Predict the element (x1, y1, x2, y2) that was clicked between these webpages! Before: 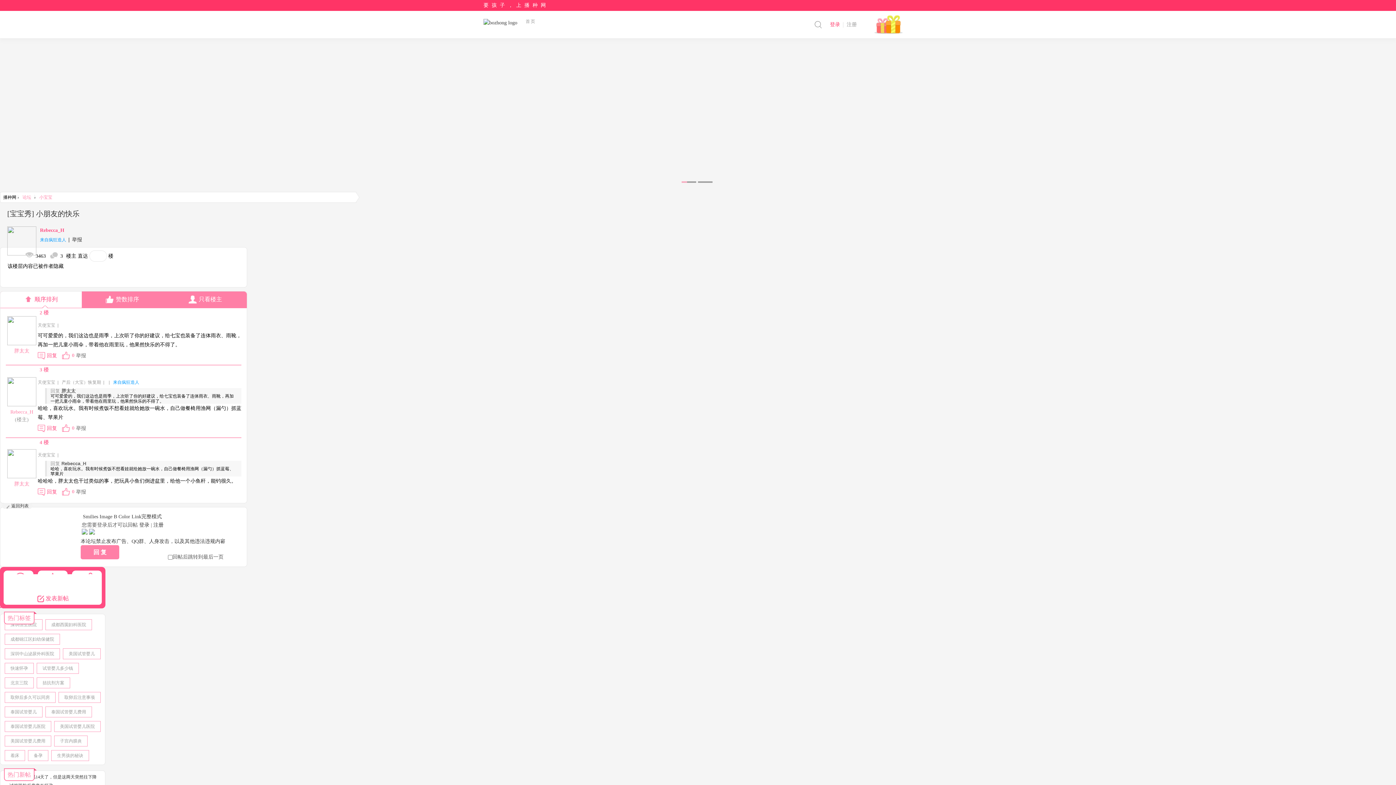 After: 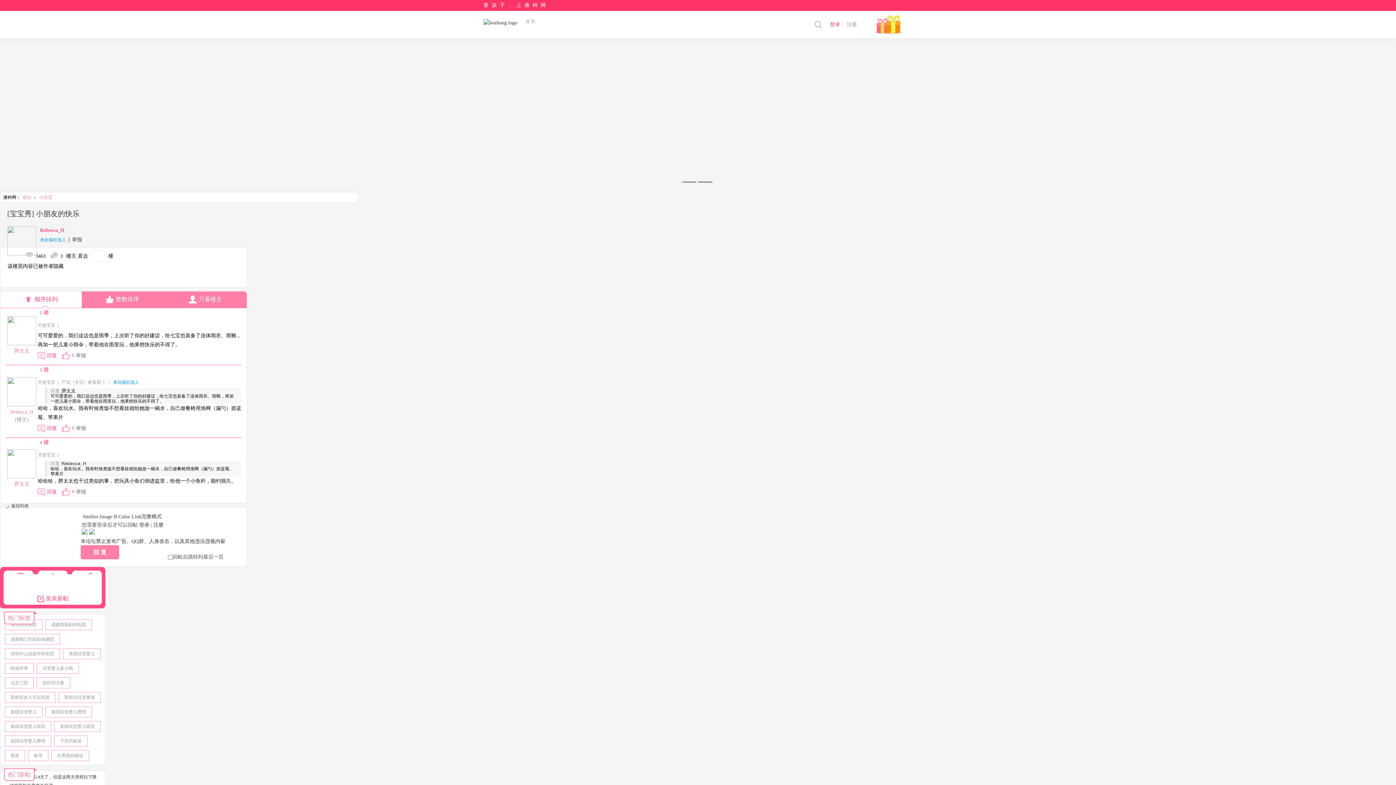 Action: label: 快速怀孕 bbox: (4, 663, 33, 674)